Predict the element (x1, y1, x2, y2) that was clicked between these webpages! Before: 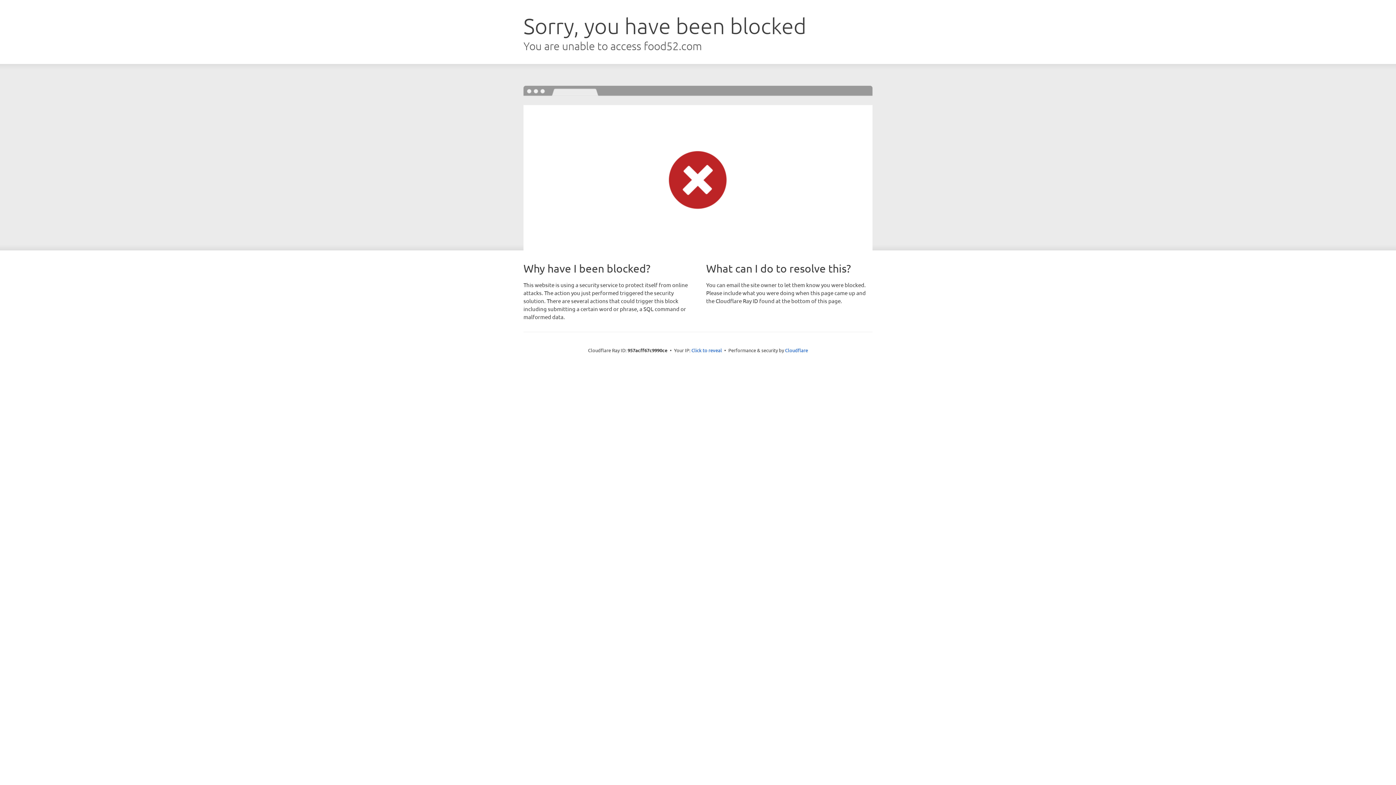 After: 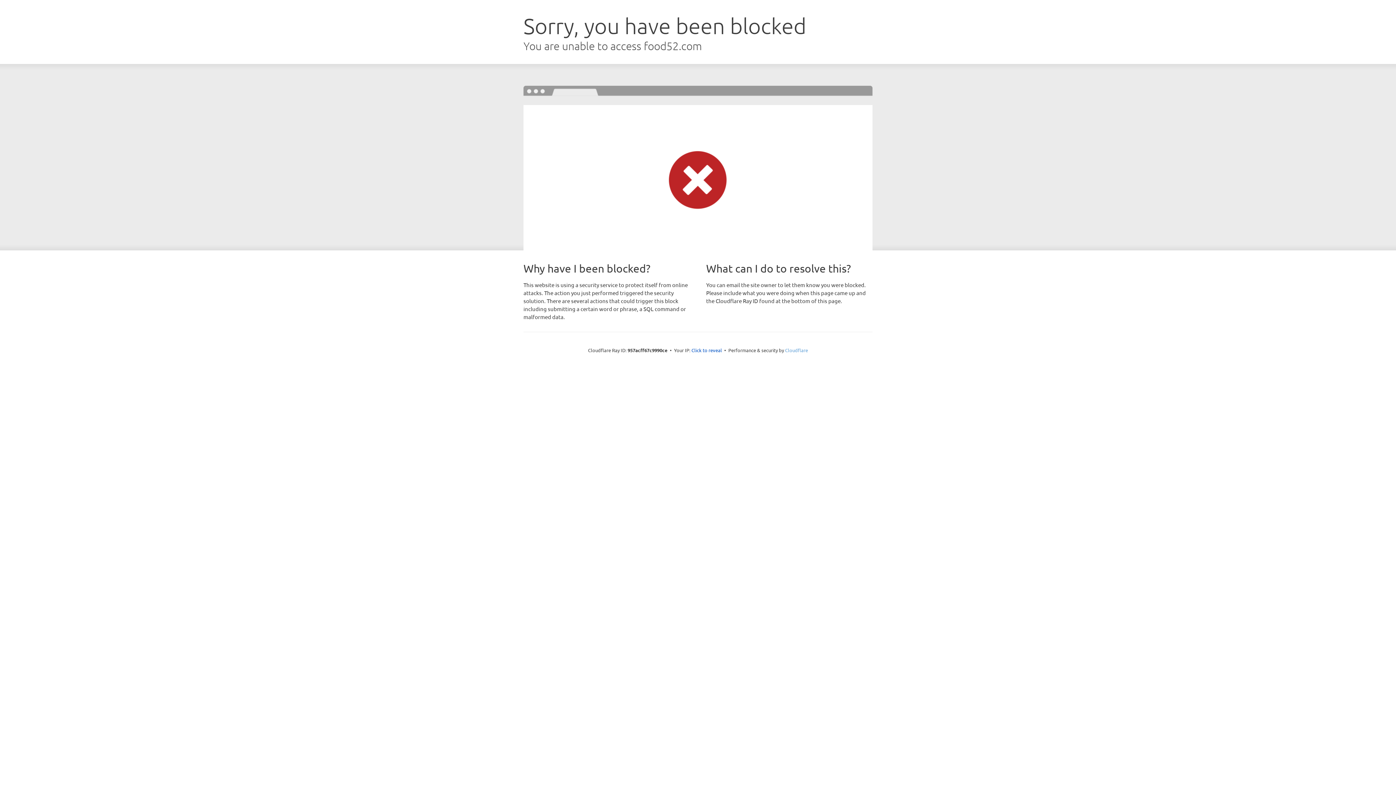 Action: label: Cloudflare bbox: (785, 347, 808, 353)